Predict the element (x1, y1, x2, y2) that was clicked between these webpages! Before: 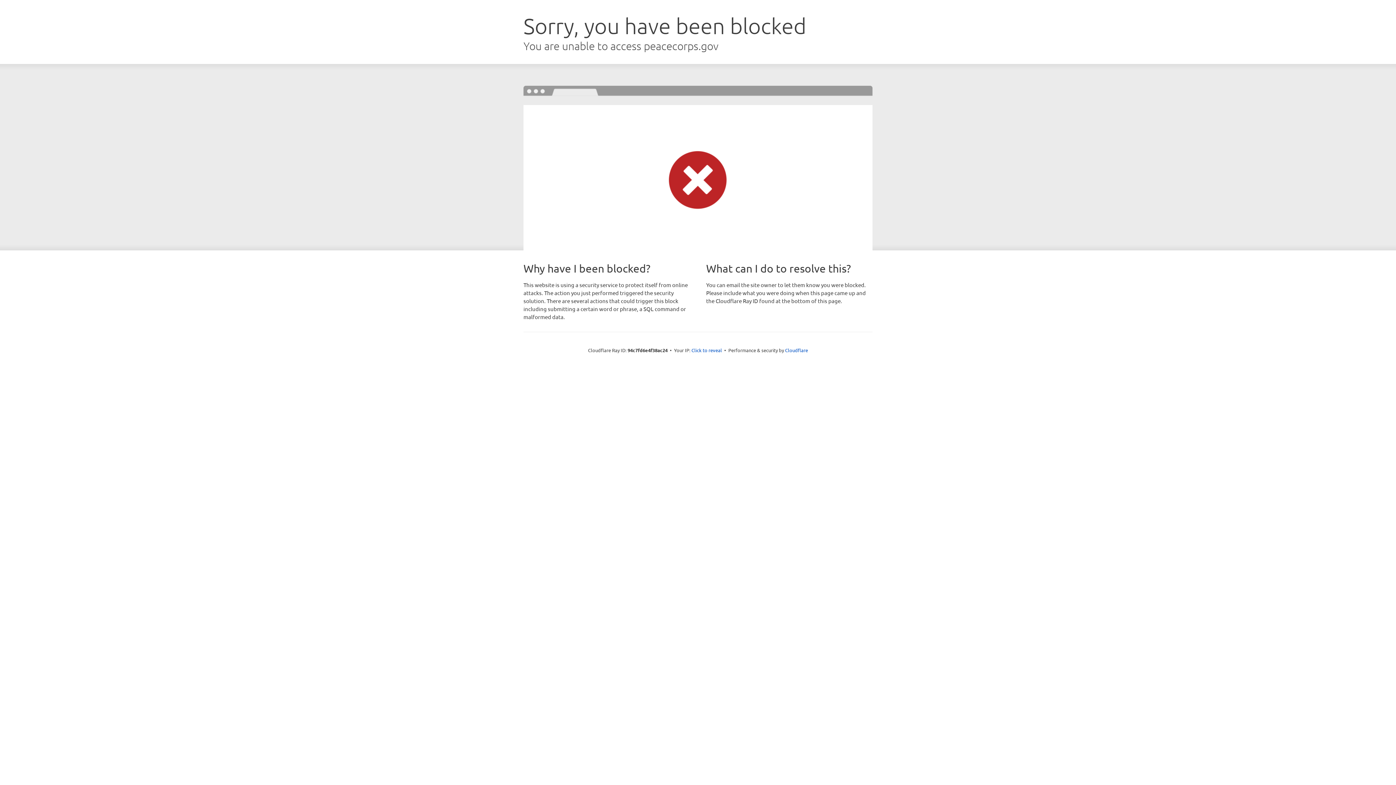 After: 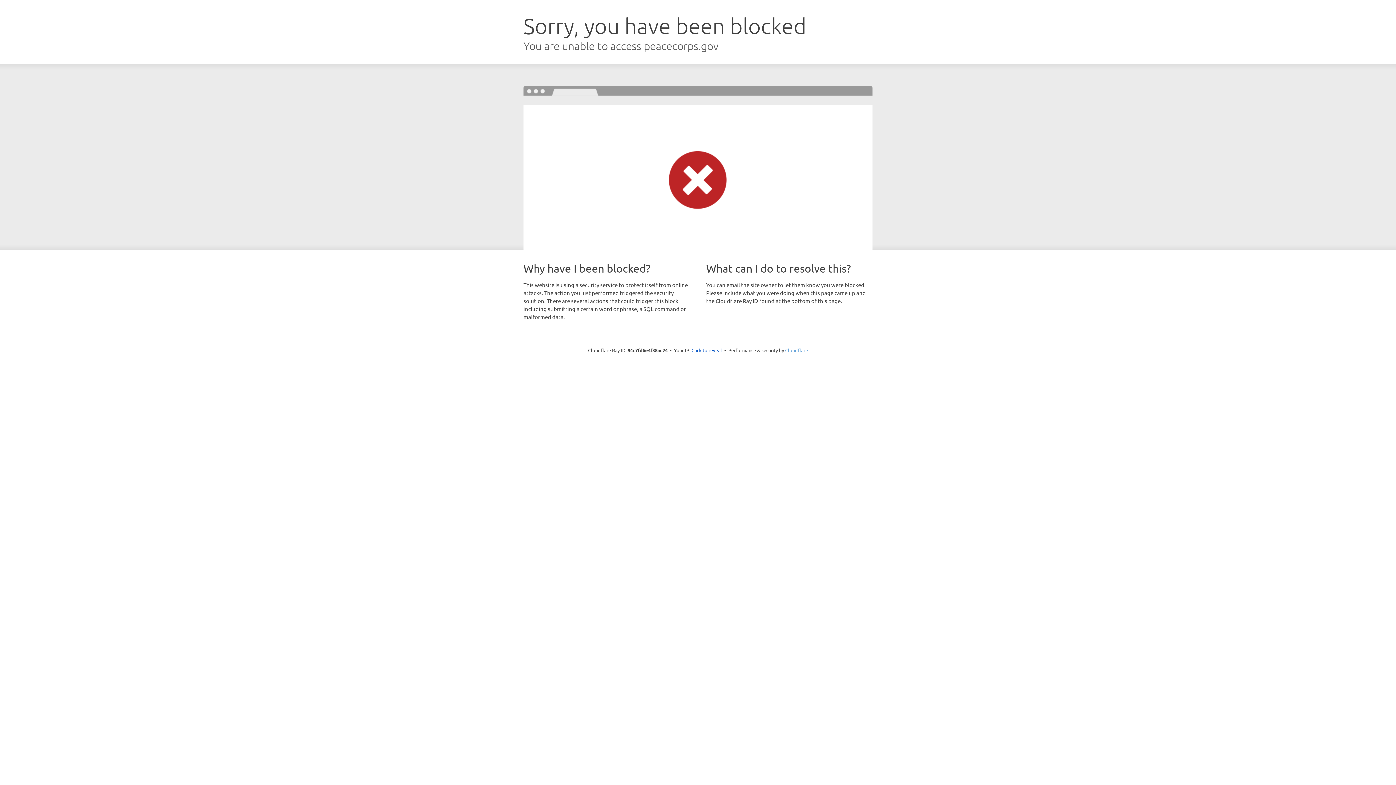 Action: bbox: (785, 347, 808, 353) label: Cloudflare